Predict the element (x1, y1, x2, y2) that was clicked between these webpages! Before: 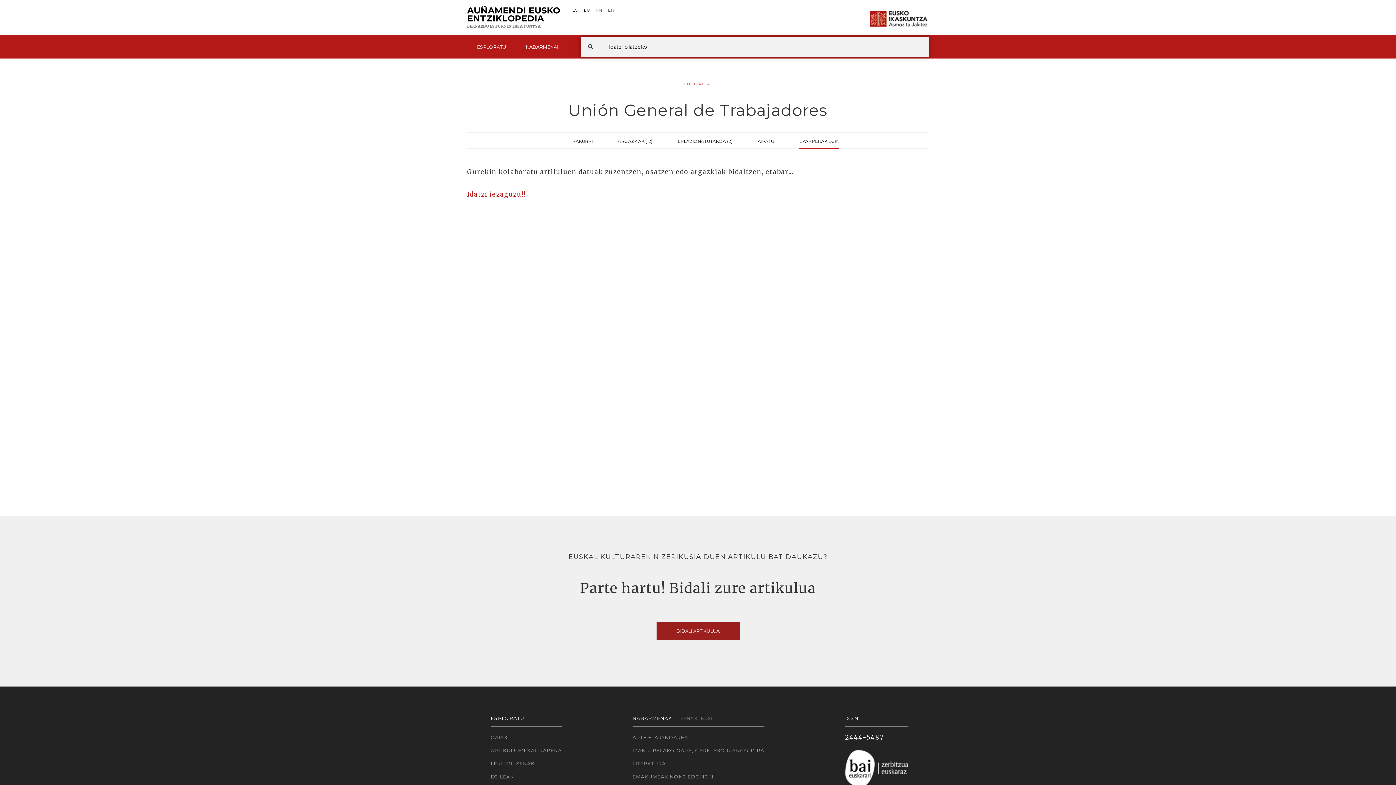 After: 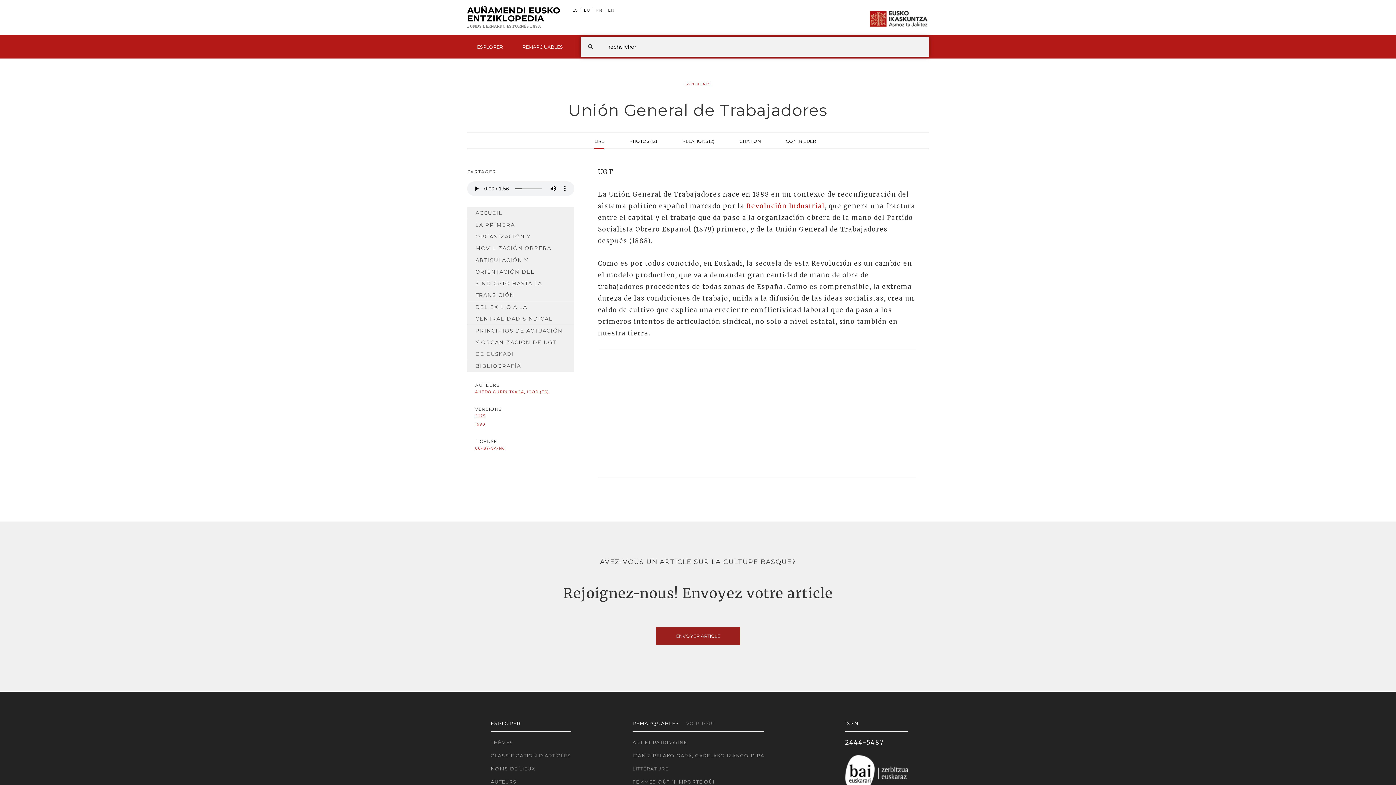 Action: label: FR bbox: (594, 8, 605, 12)